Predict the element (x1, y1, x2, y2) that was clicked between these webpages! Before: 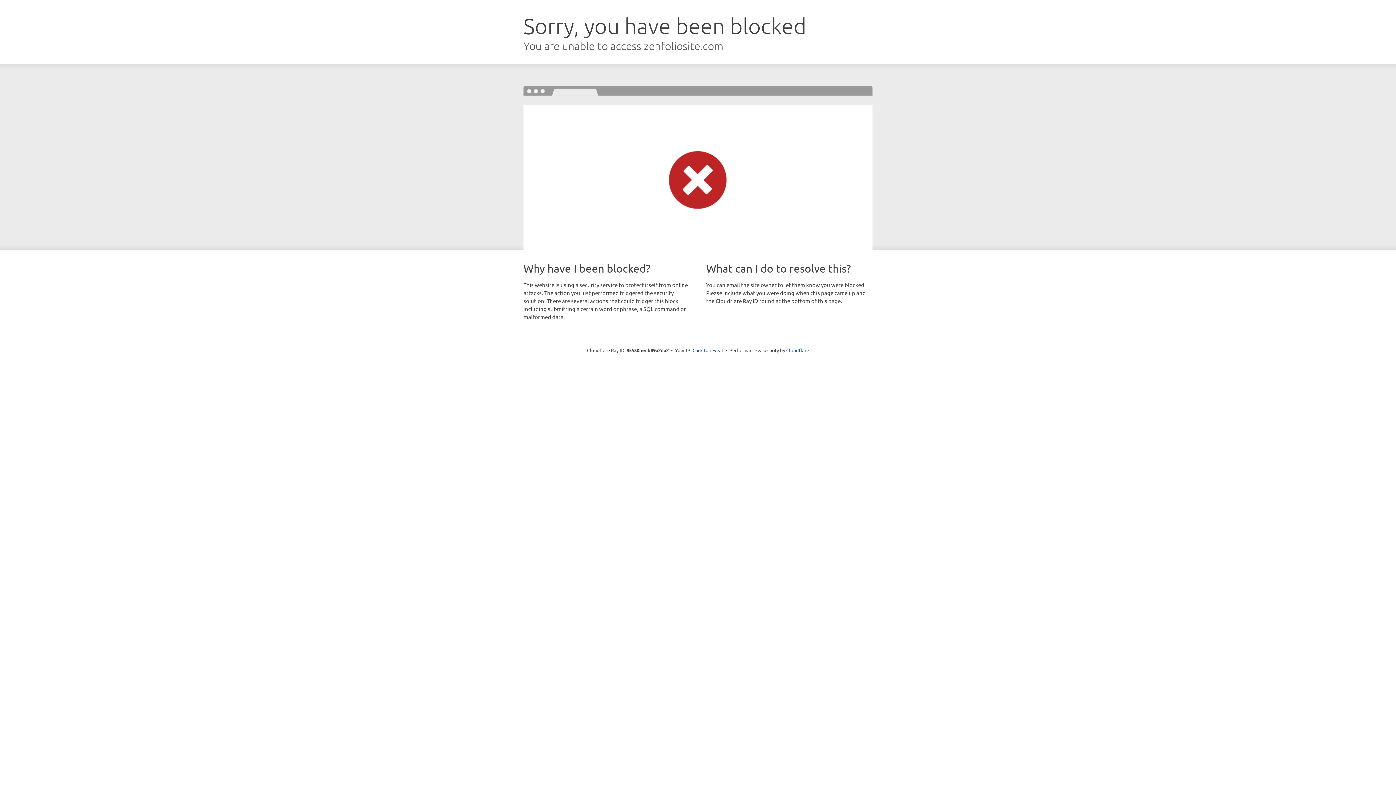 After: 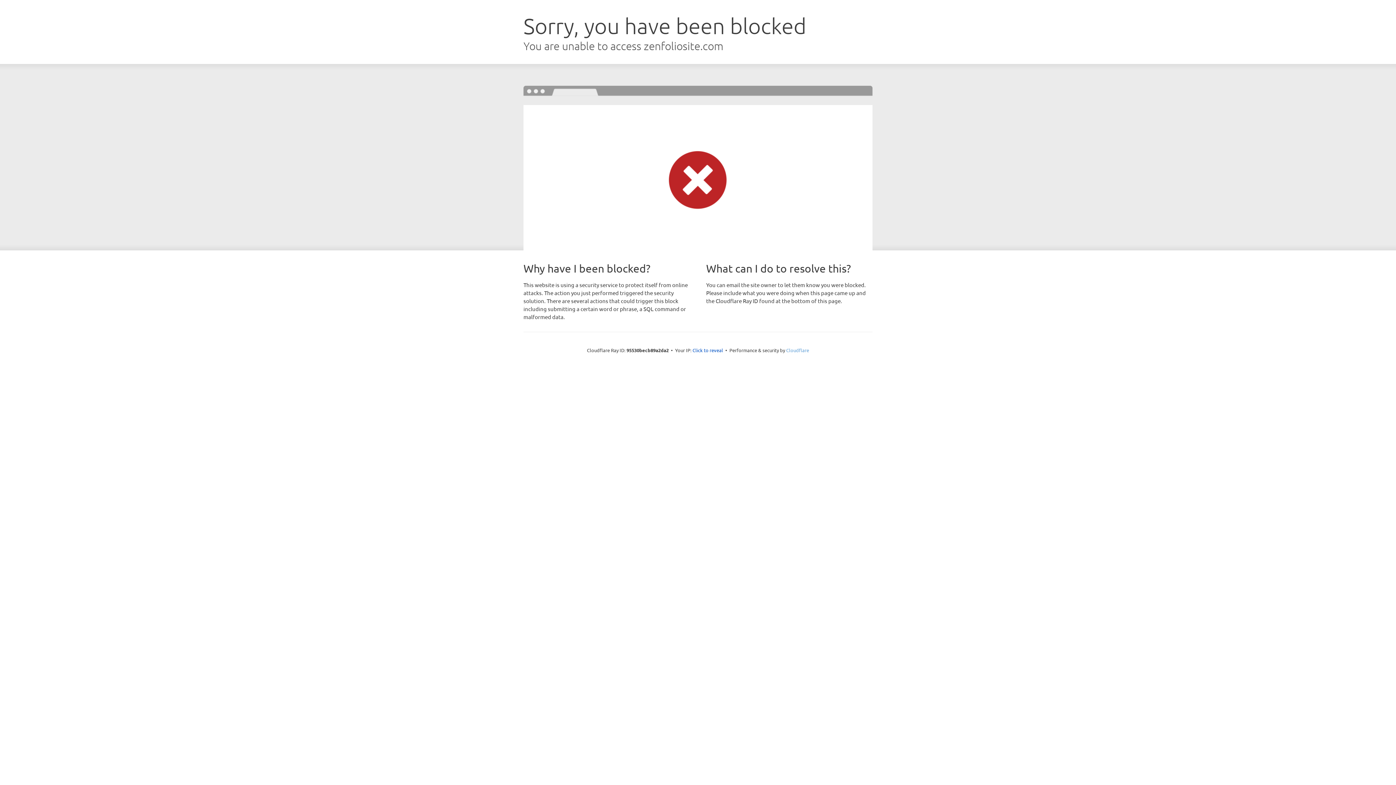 Action: bbox: (786, 347, 809, 353) label: Cloudflare